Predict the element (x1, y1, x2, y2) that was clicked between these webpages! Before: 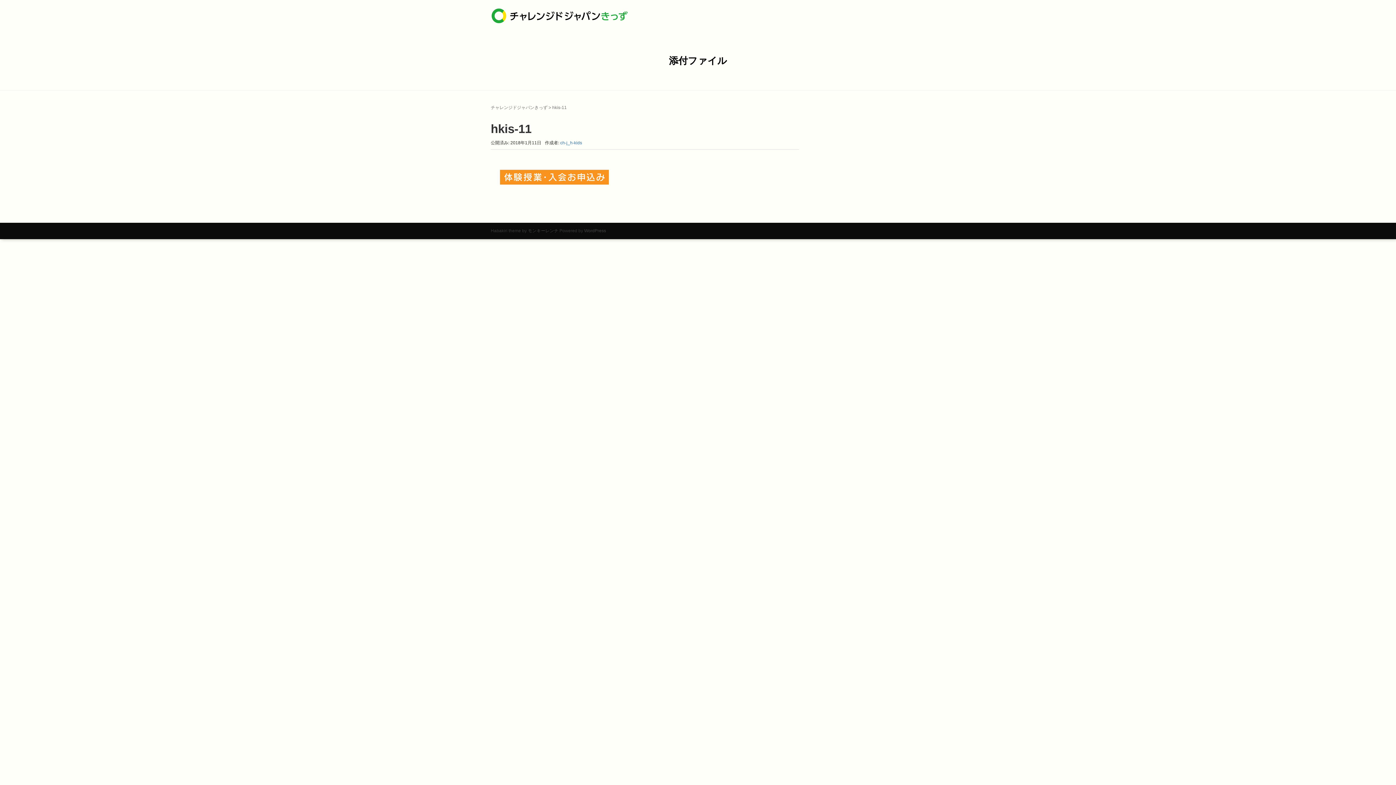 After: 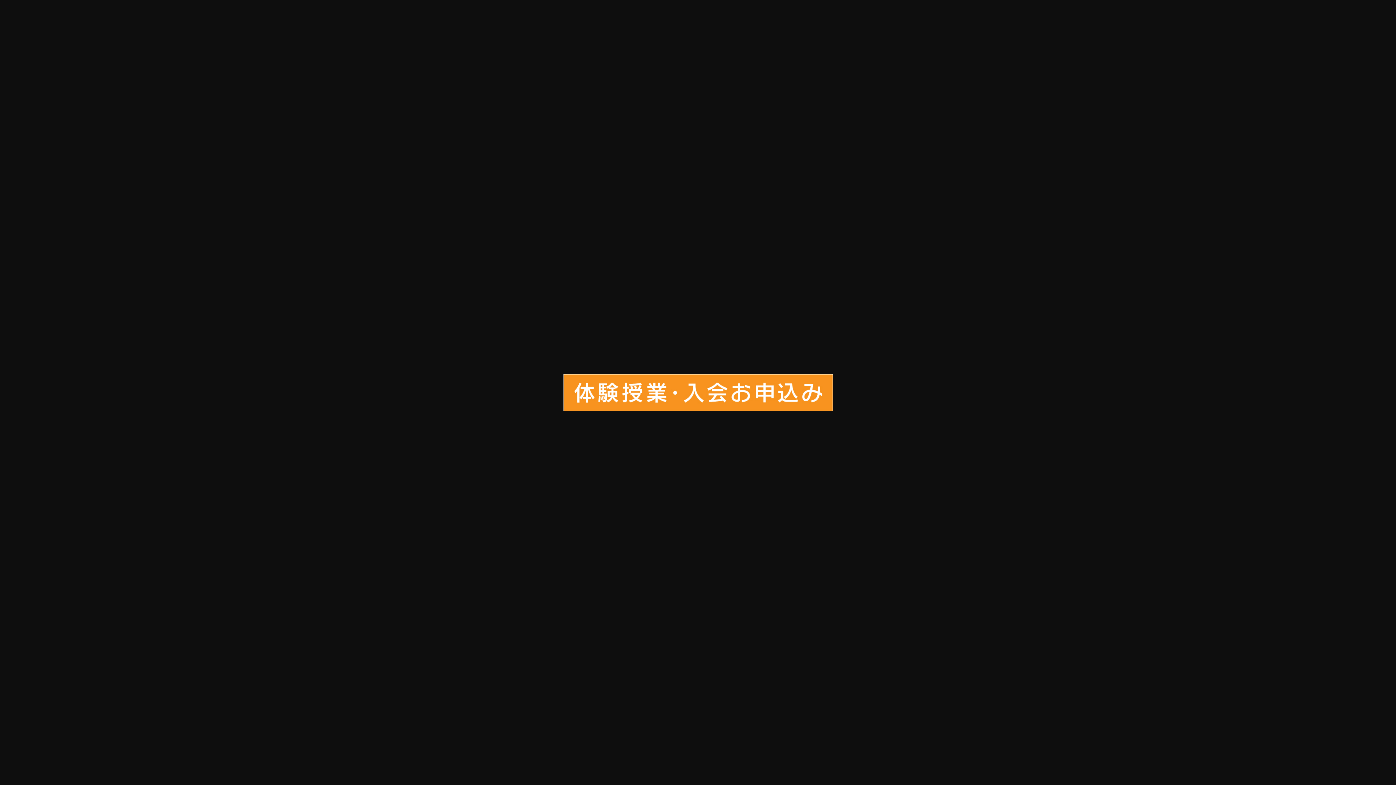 Action: bbox: (500, 173, 609, 180)